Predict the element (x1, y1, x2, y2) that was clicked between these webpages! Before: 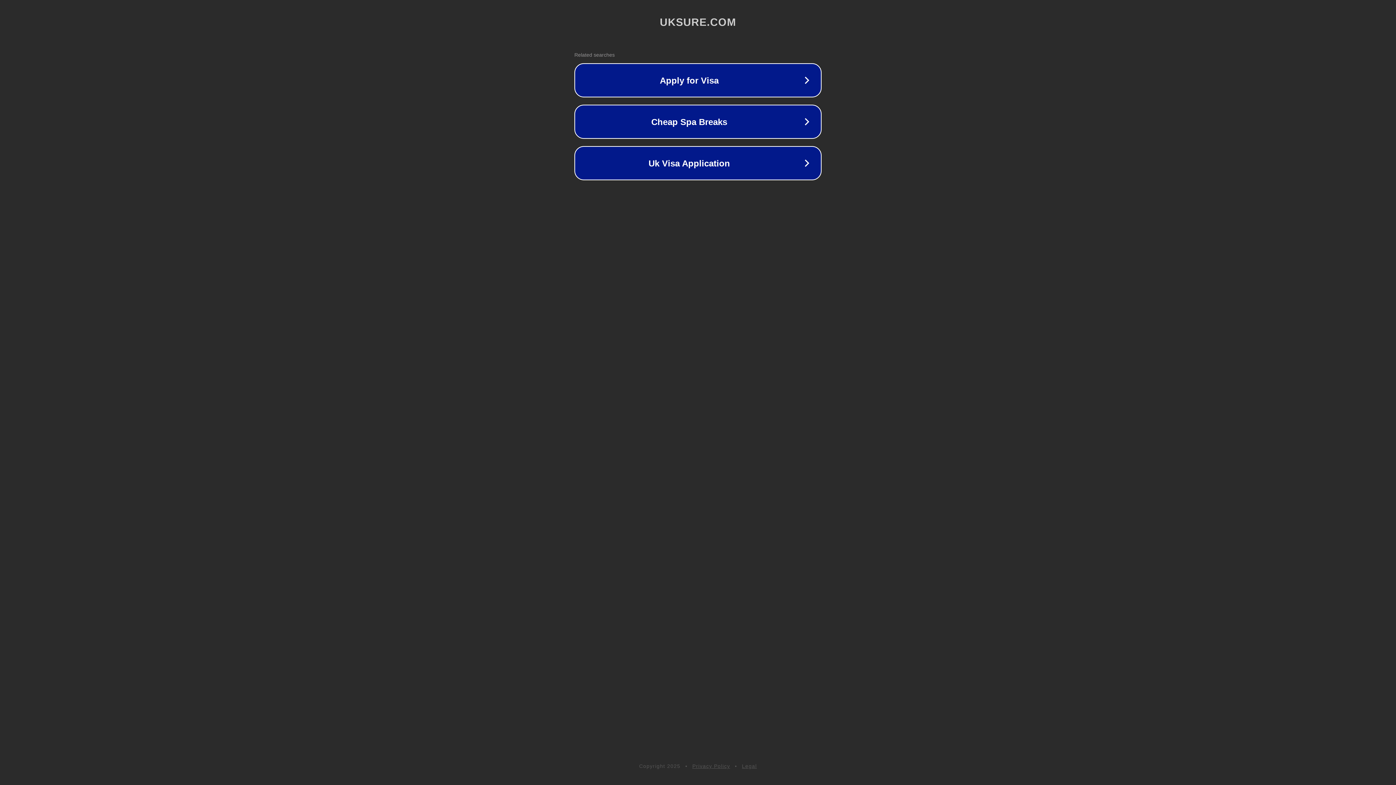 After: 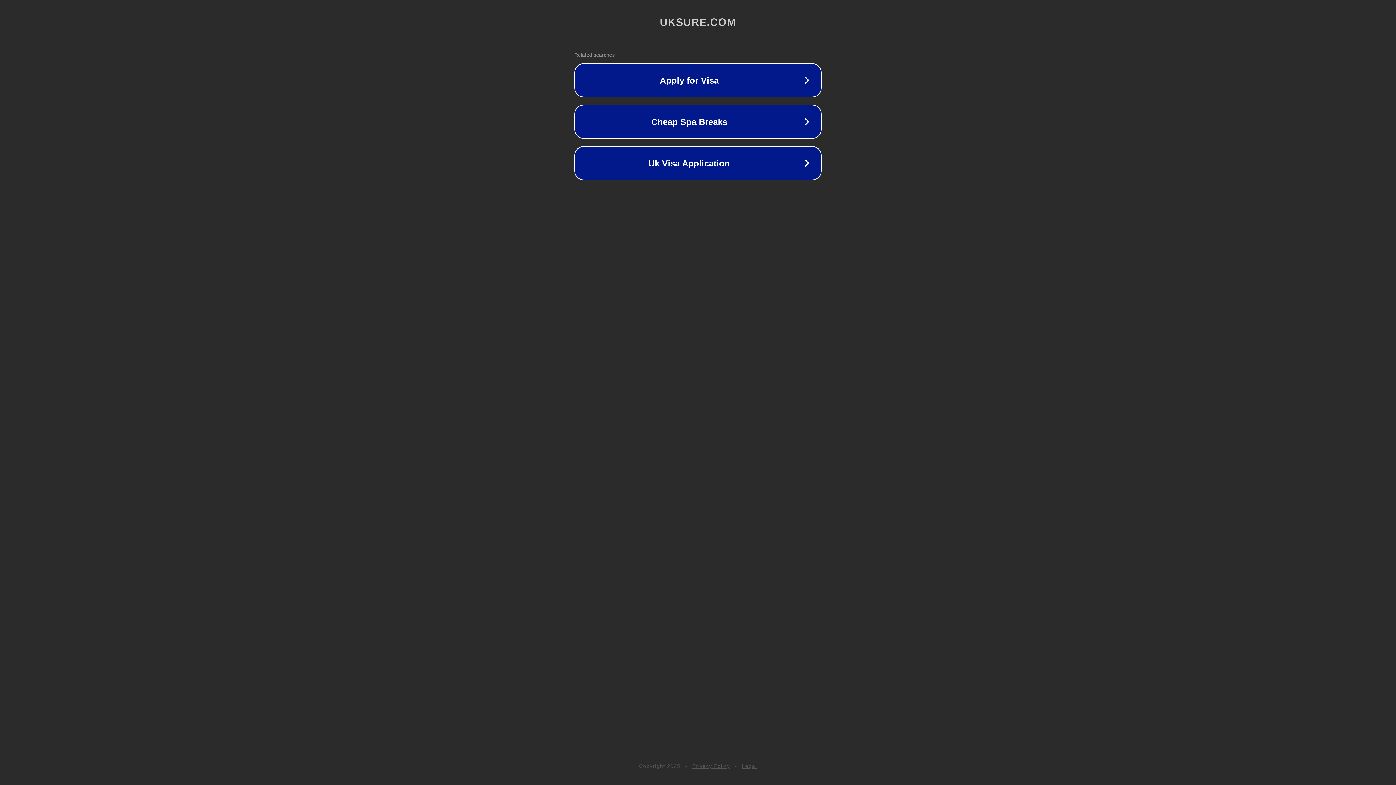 Action: bbox: (692, 763, 730, 769) label: Privacy Policy